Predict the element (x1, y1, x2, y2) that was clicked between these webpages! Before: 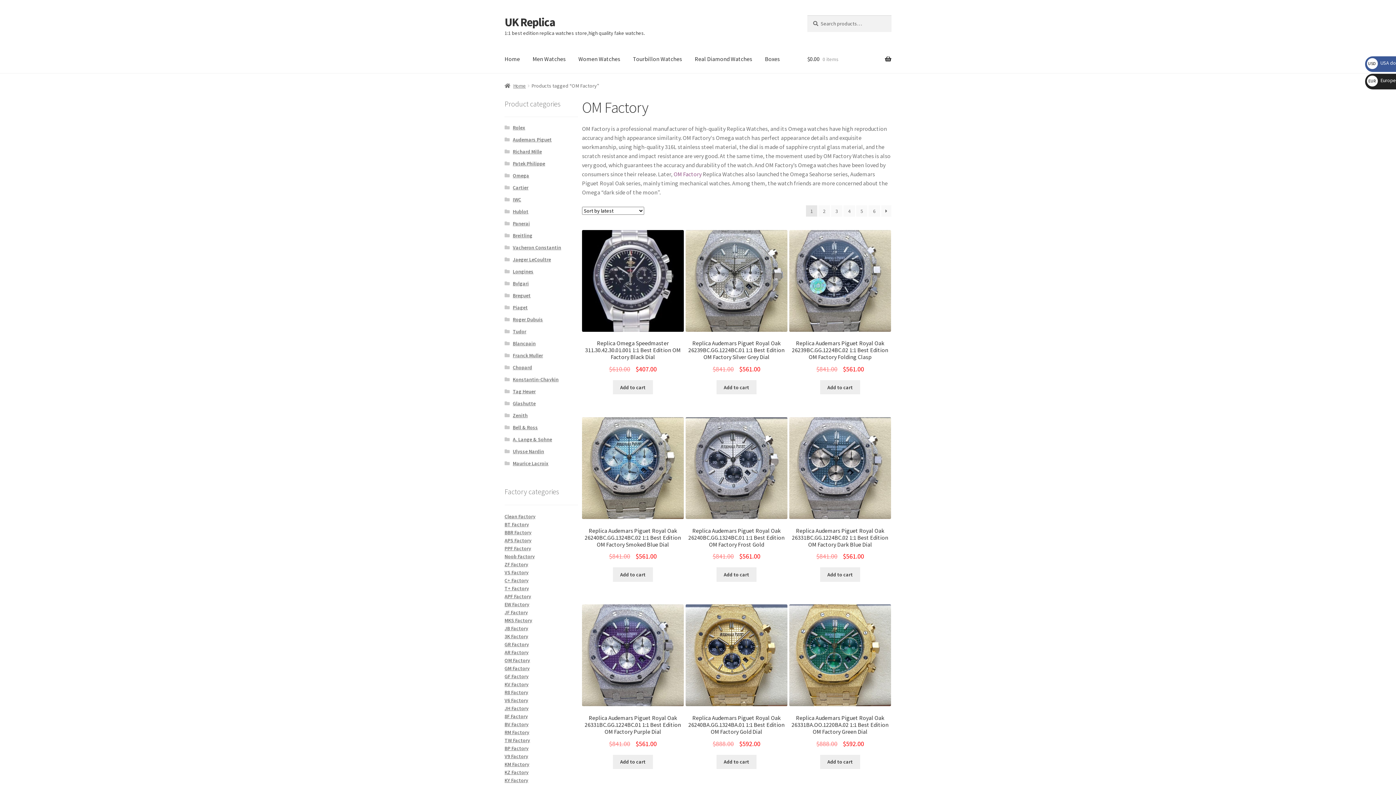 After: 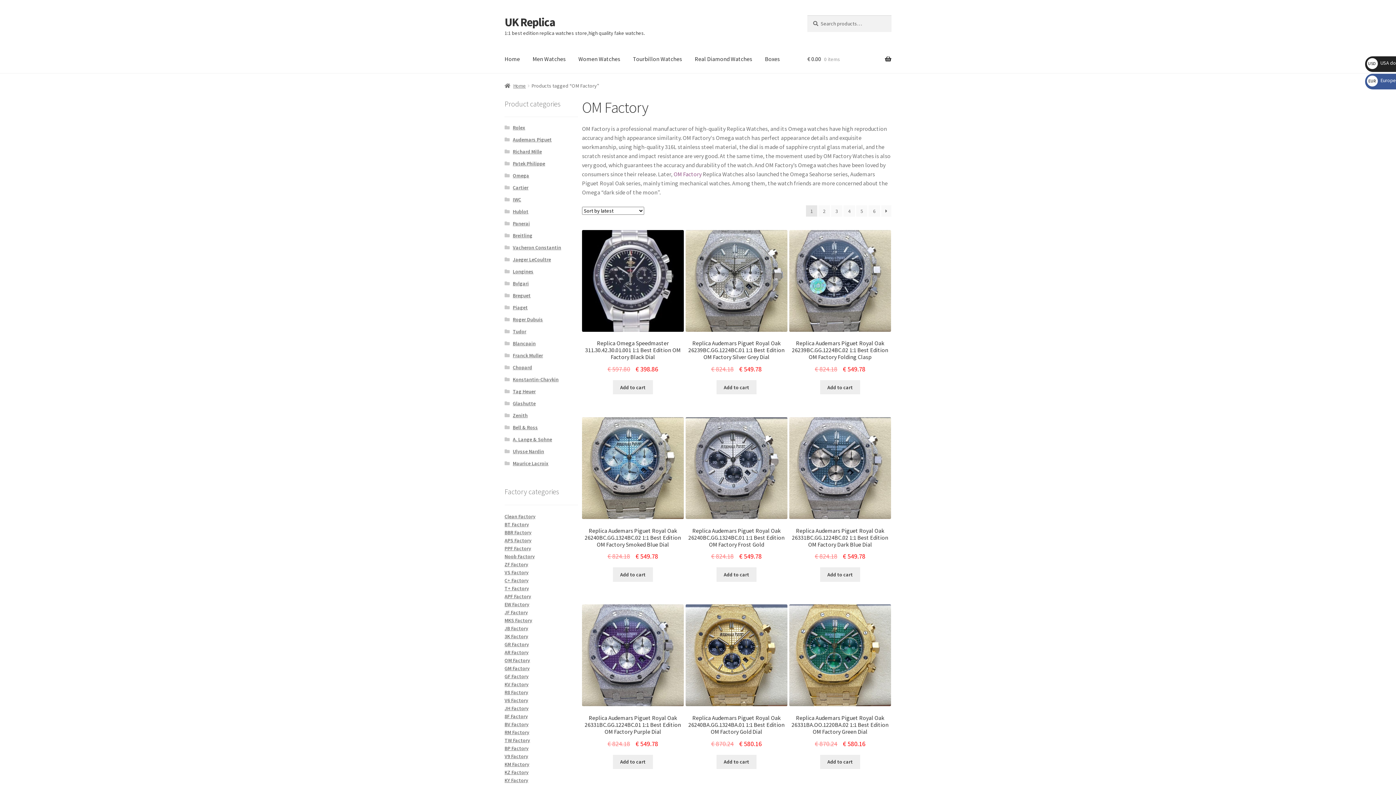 Action: label: EUR € European Euro bbox: (1367, 77, 1412, 83)